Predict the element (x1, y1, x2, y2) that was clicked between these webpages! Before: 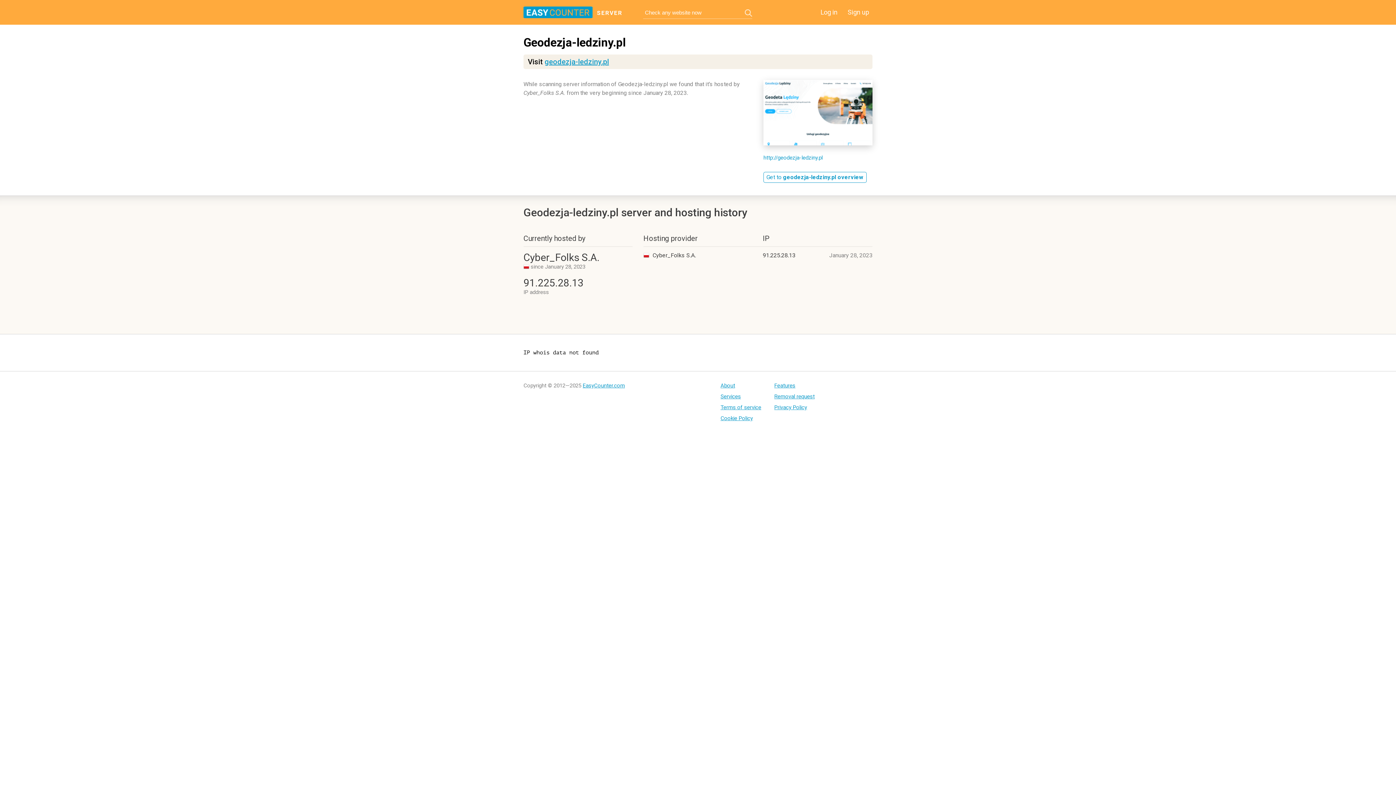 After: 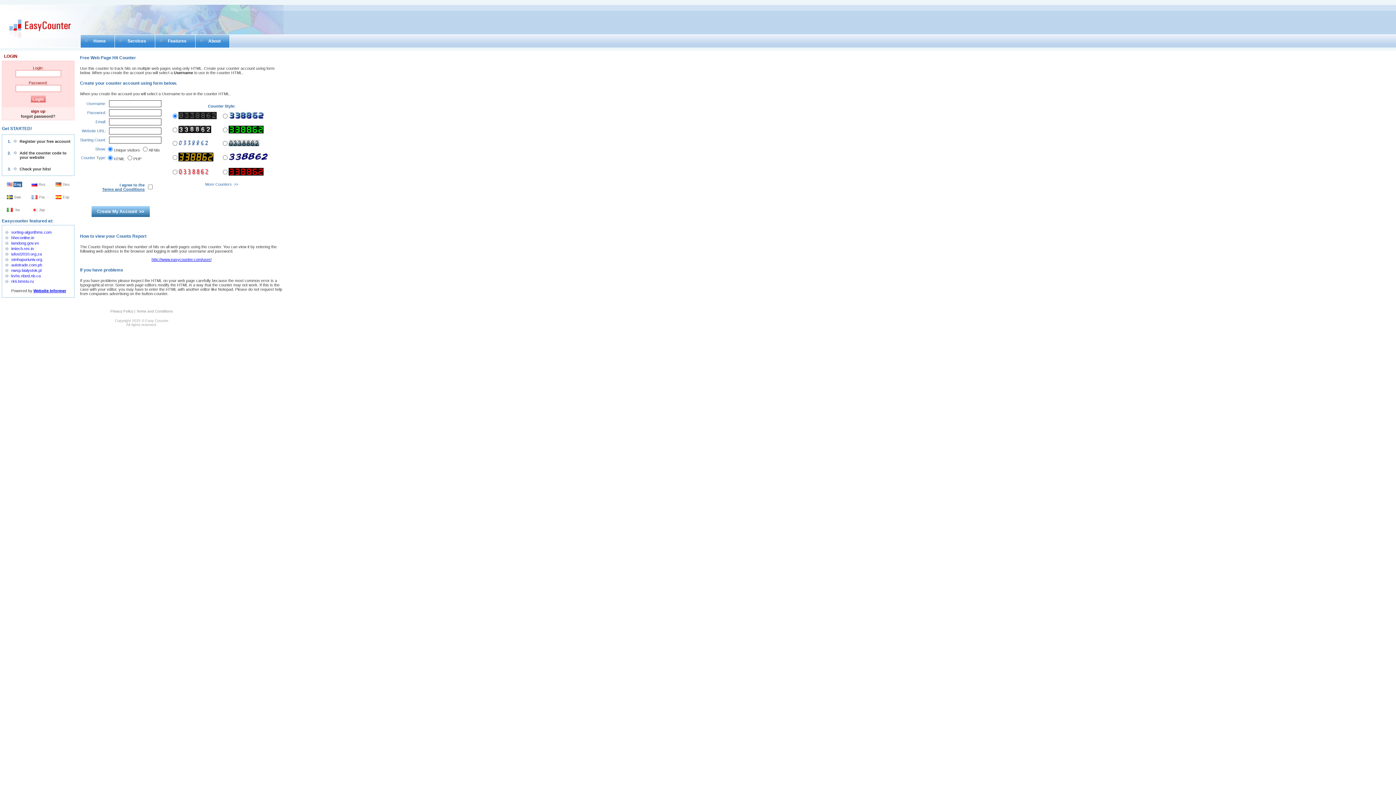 Action: bbox: (844, 6, 872, 17) label: Sign up